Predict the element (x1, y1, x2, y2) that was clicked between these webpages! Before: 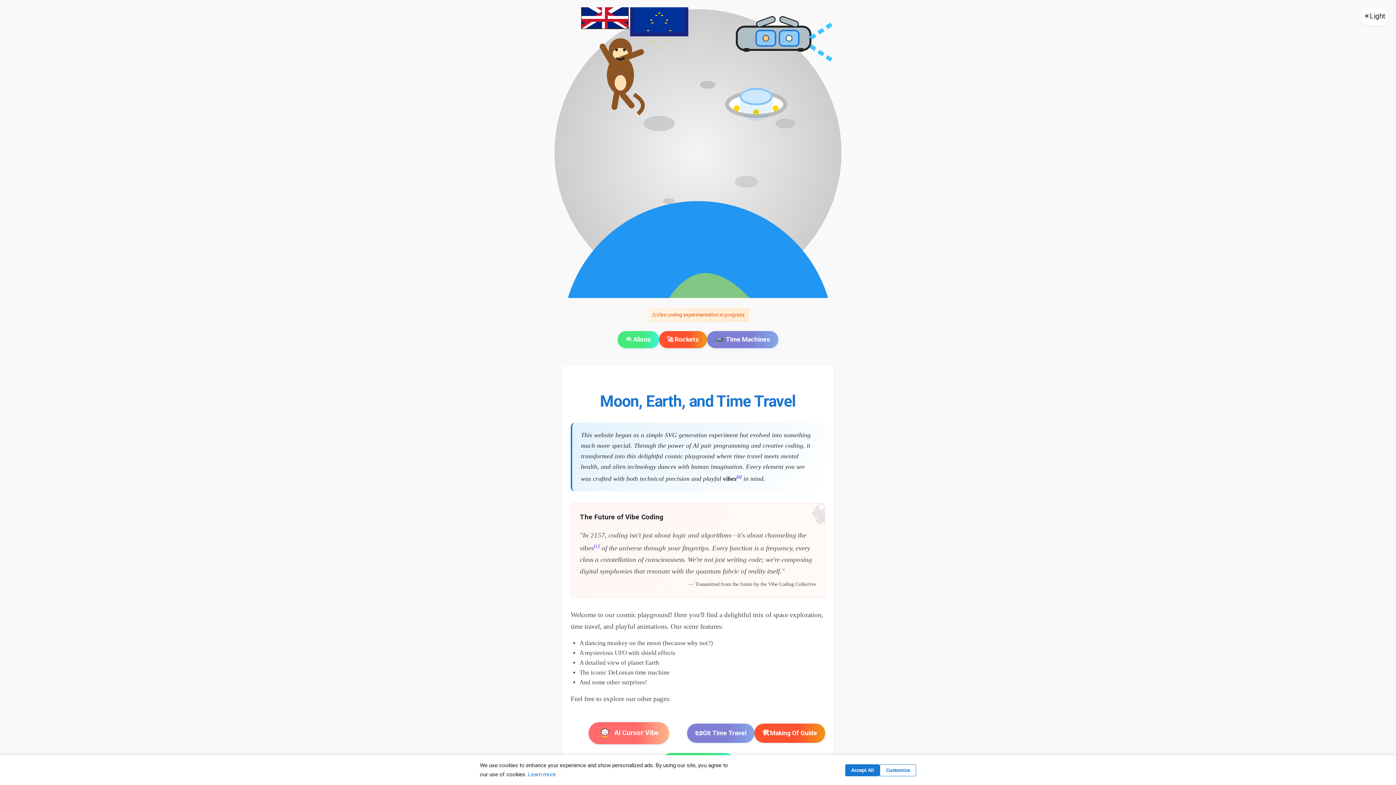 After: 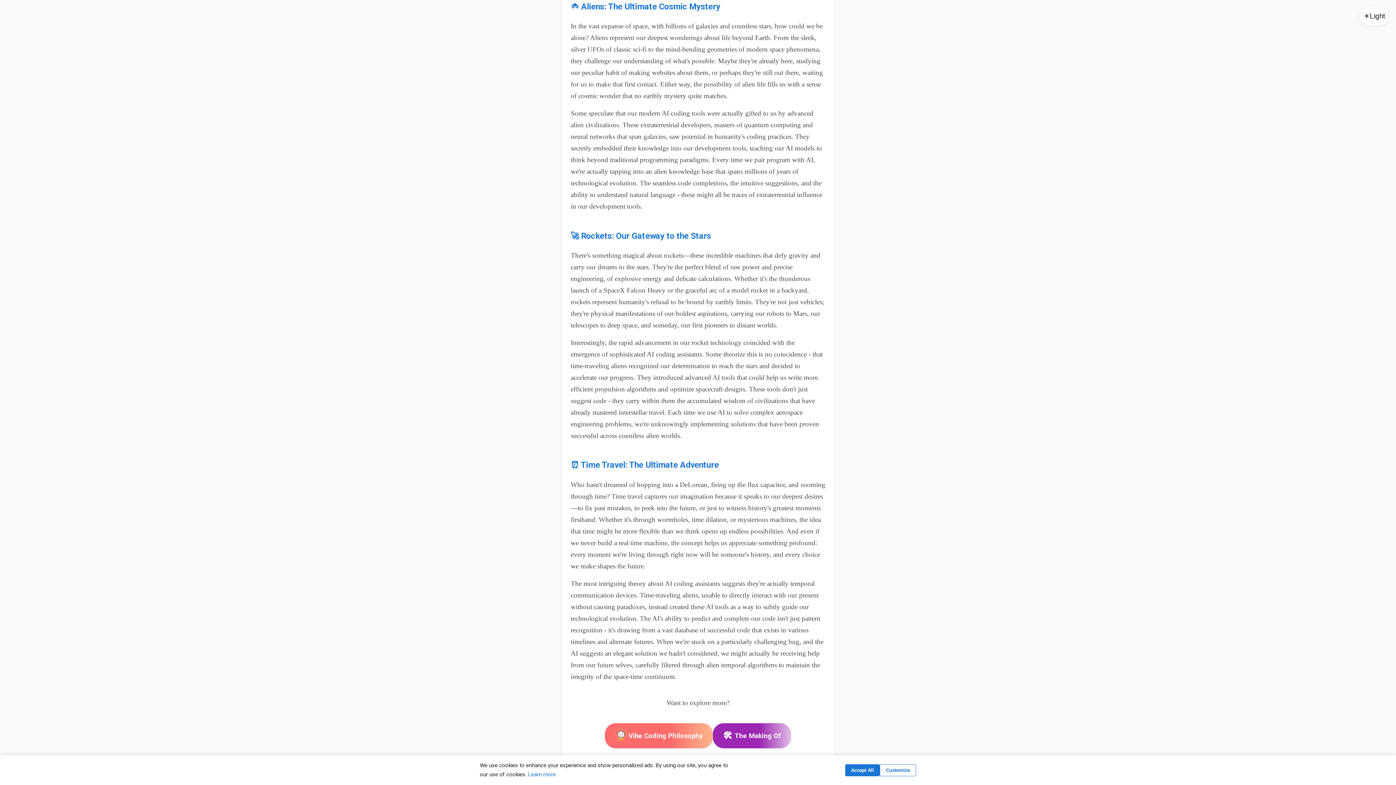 Action: label: 🛸 Aliens bbox: (617, 331, 659, 348)